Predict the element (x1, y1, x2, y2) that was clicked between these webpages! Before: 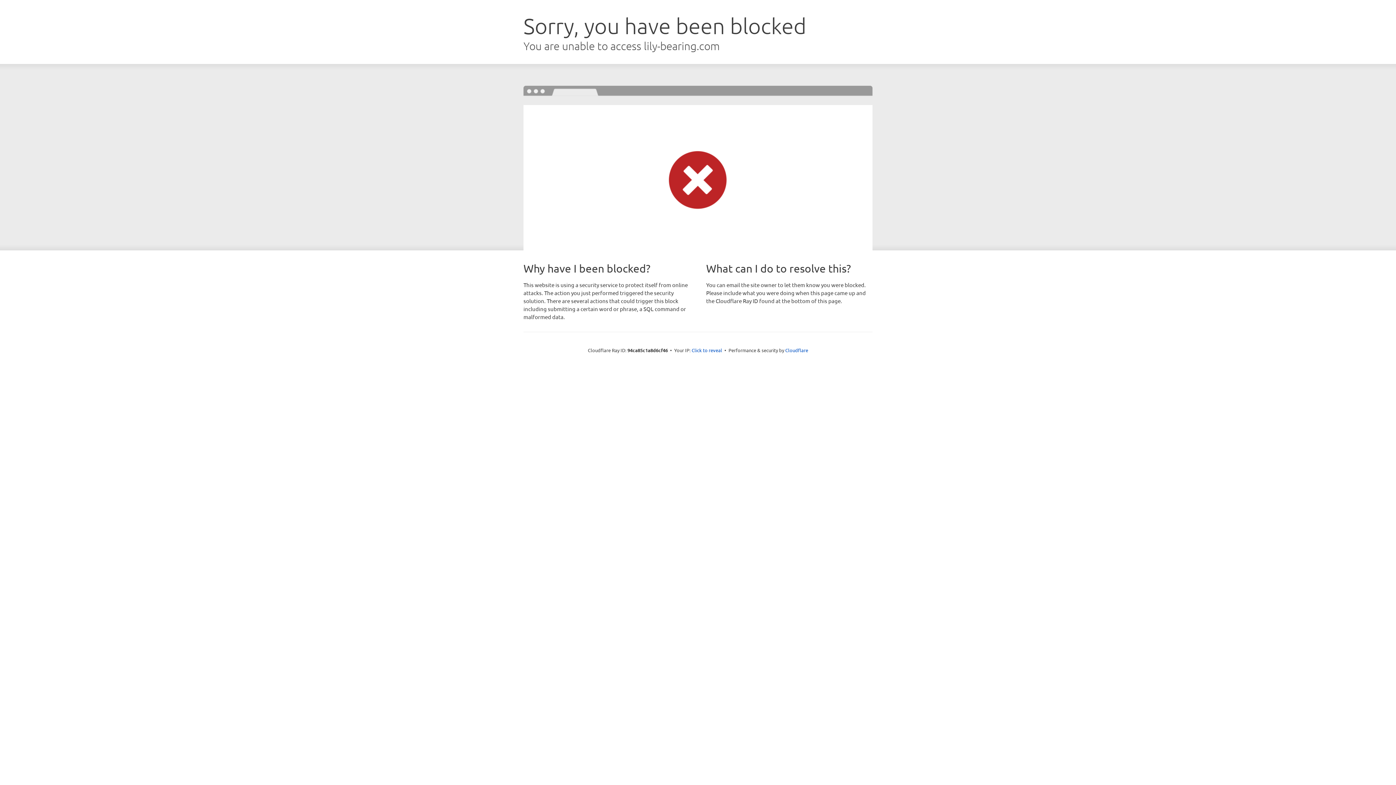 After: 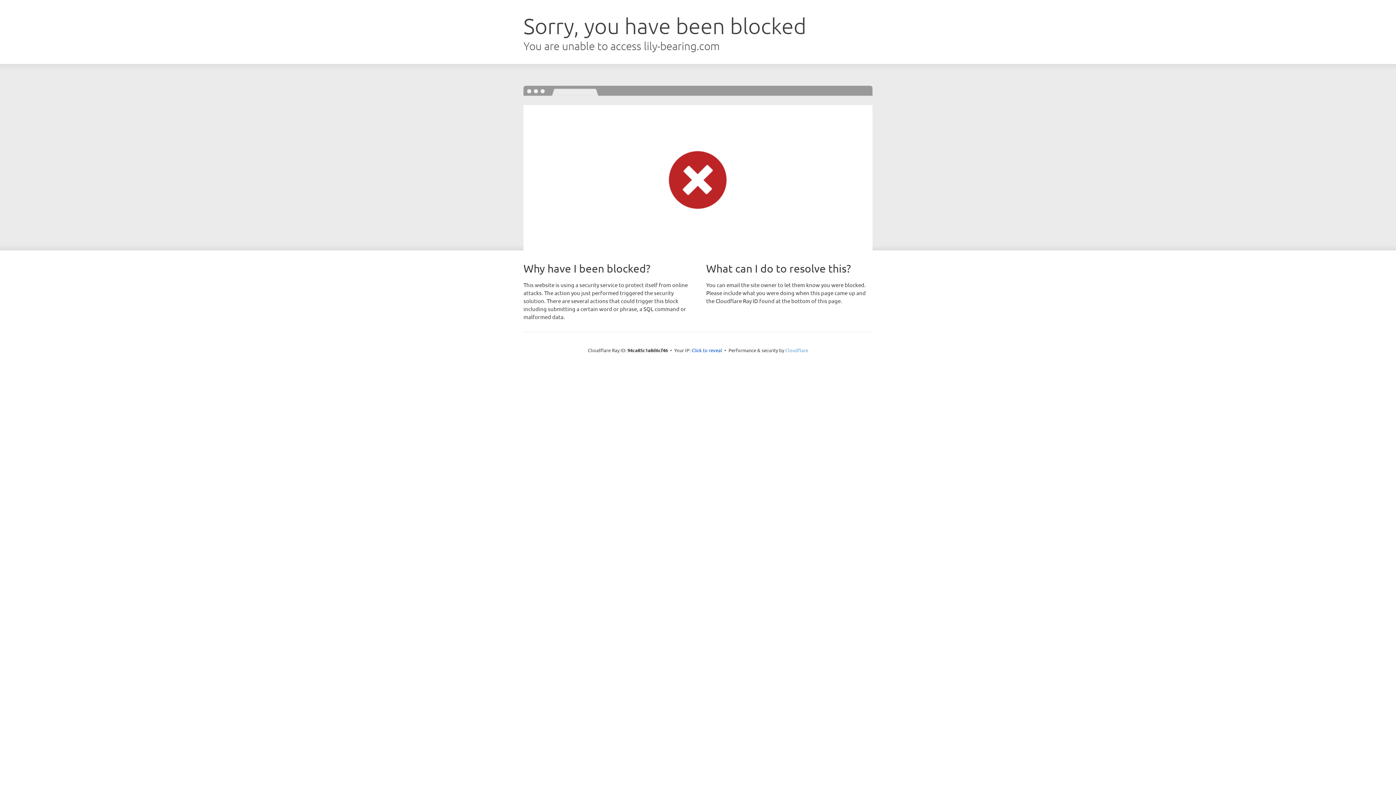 Action: bbox: (785, 347, 808, 353) label: Cloudflare